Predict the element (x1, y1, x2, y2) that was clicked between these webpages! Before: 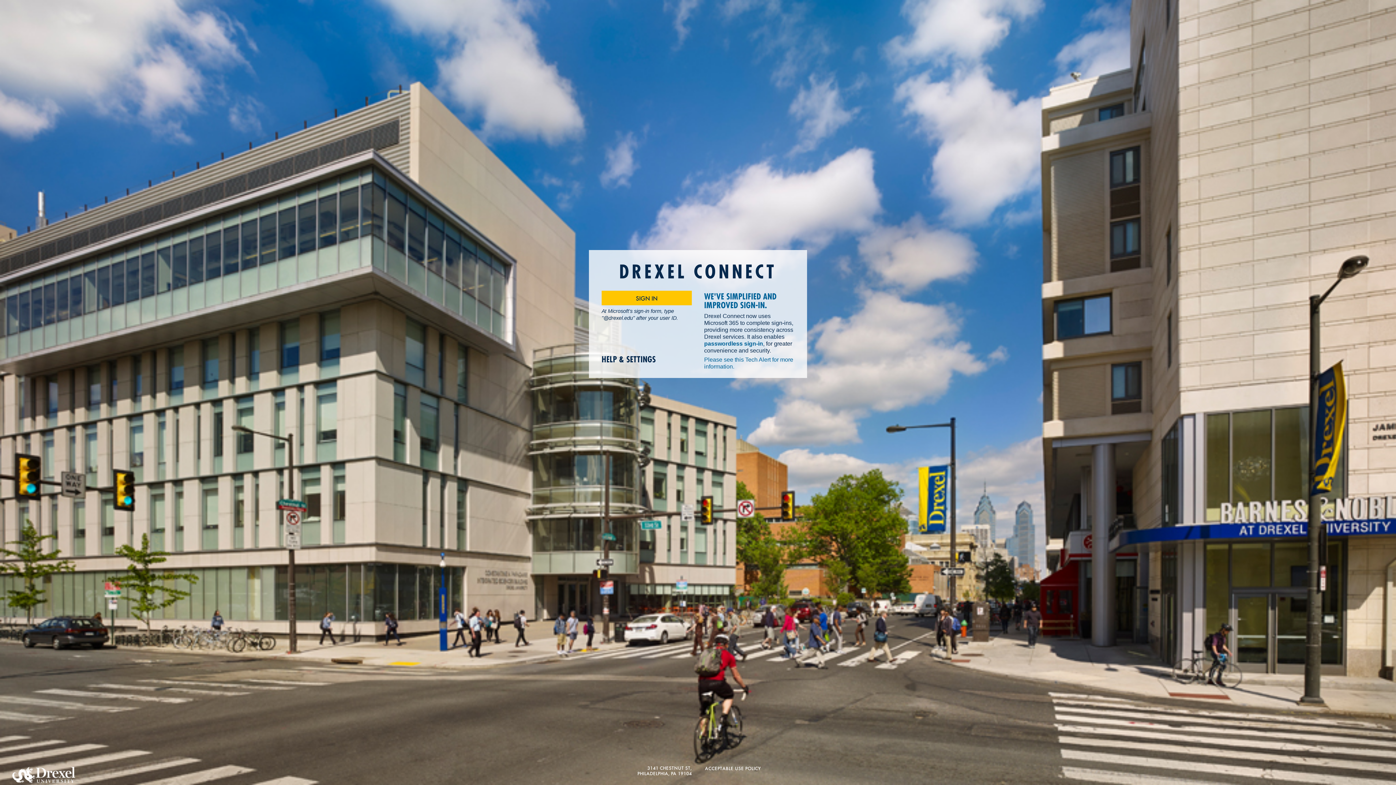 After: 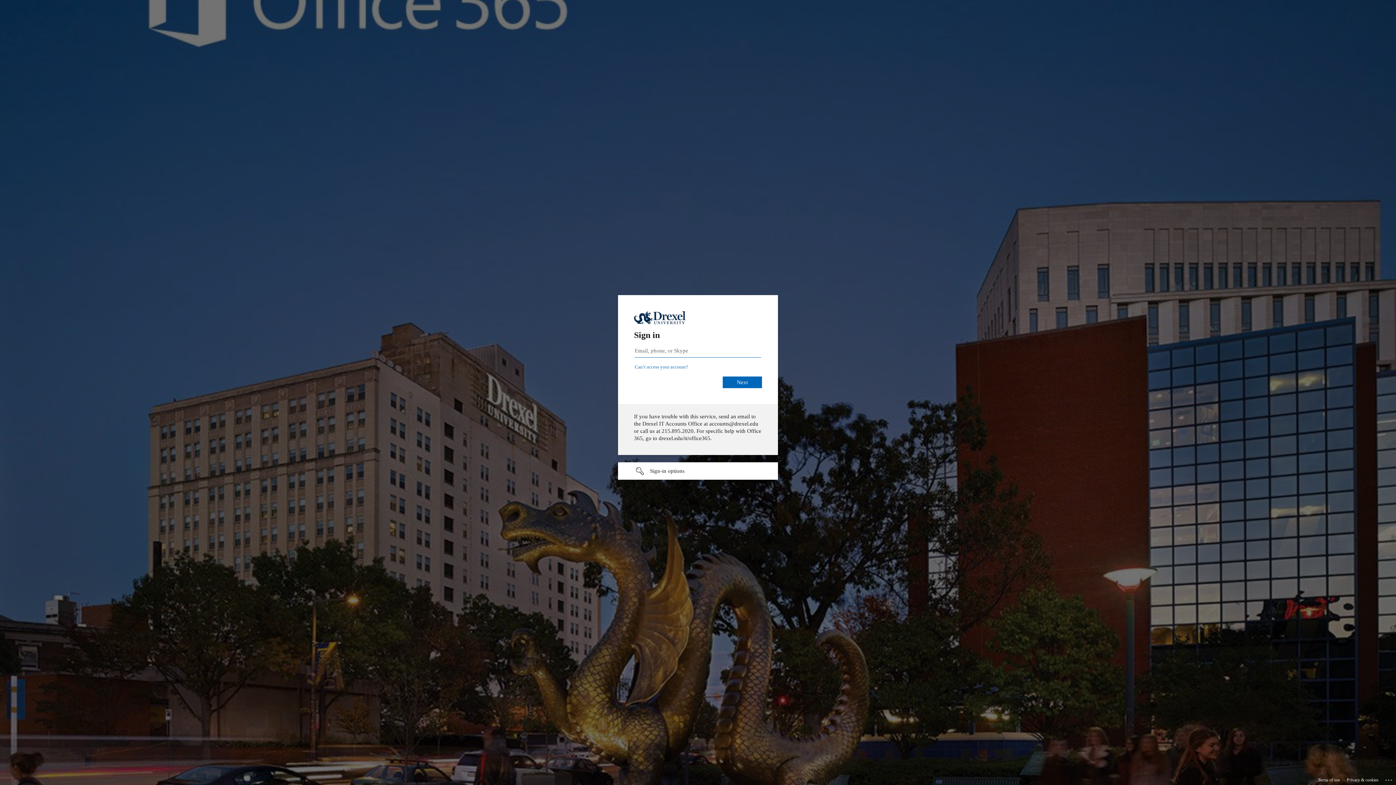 Action: bbox: (601, 291, 692, 305) label: SIGN IN